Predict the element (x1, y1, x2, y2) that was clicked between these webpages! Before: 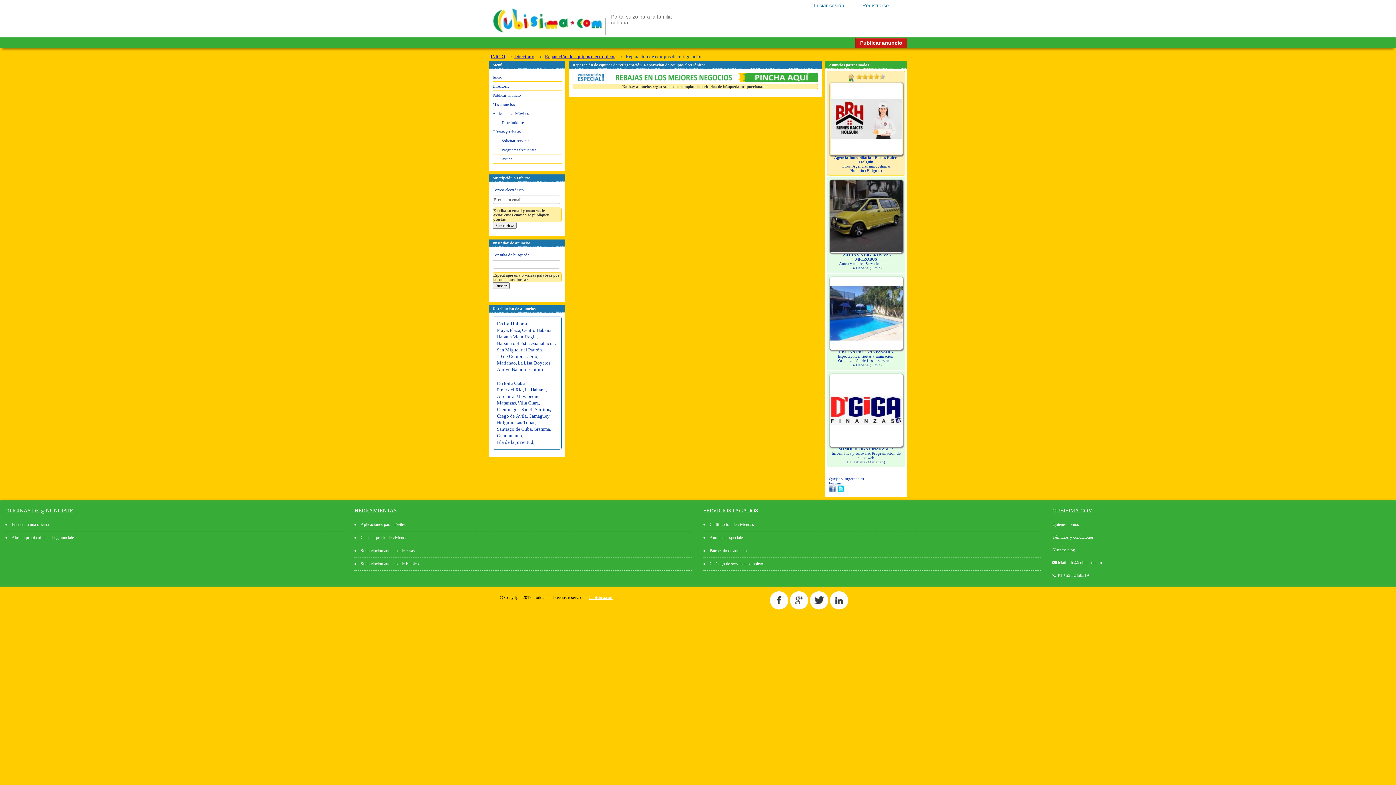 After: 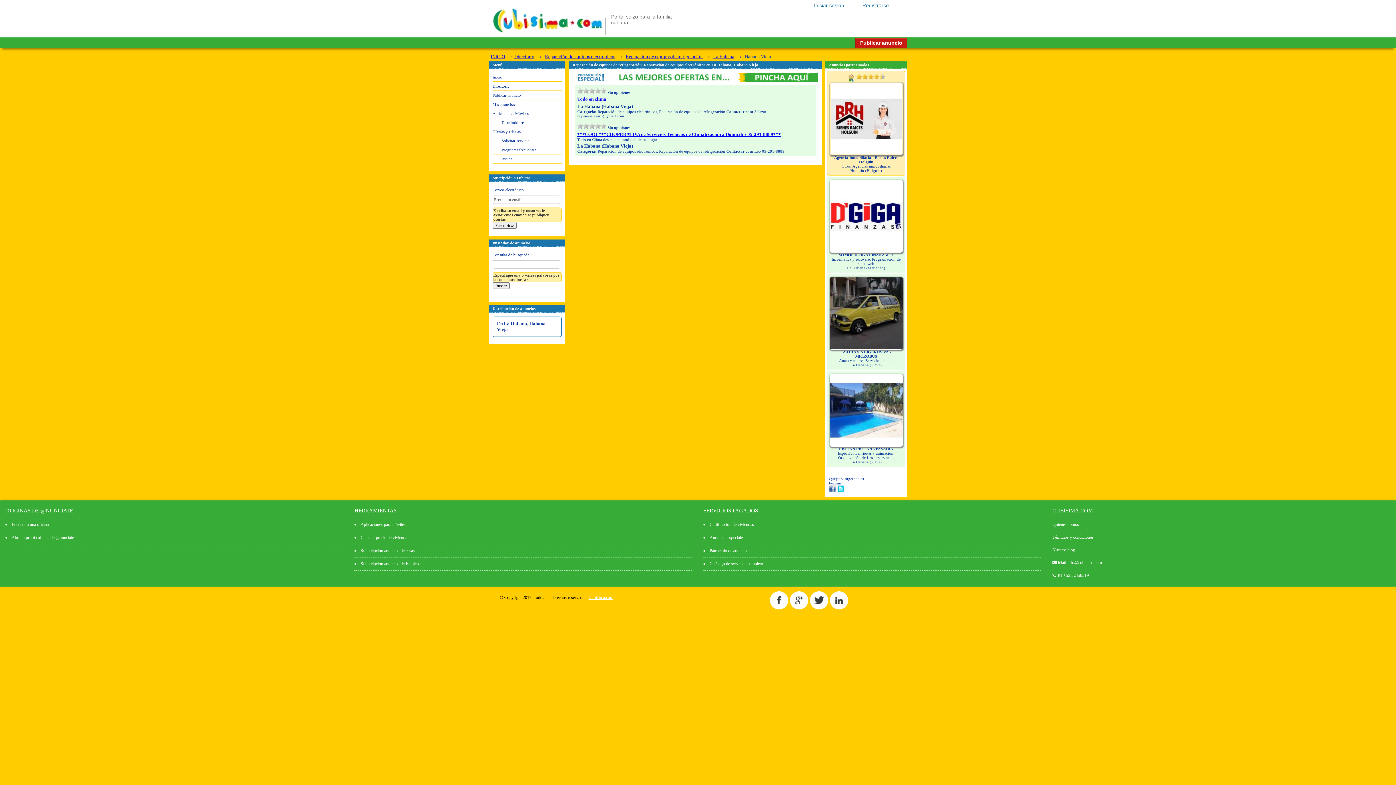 Action: label: Habana Vieja bbox: (497, 334, 523, 339)